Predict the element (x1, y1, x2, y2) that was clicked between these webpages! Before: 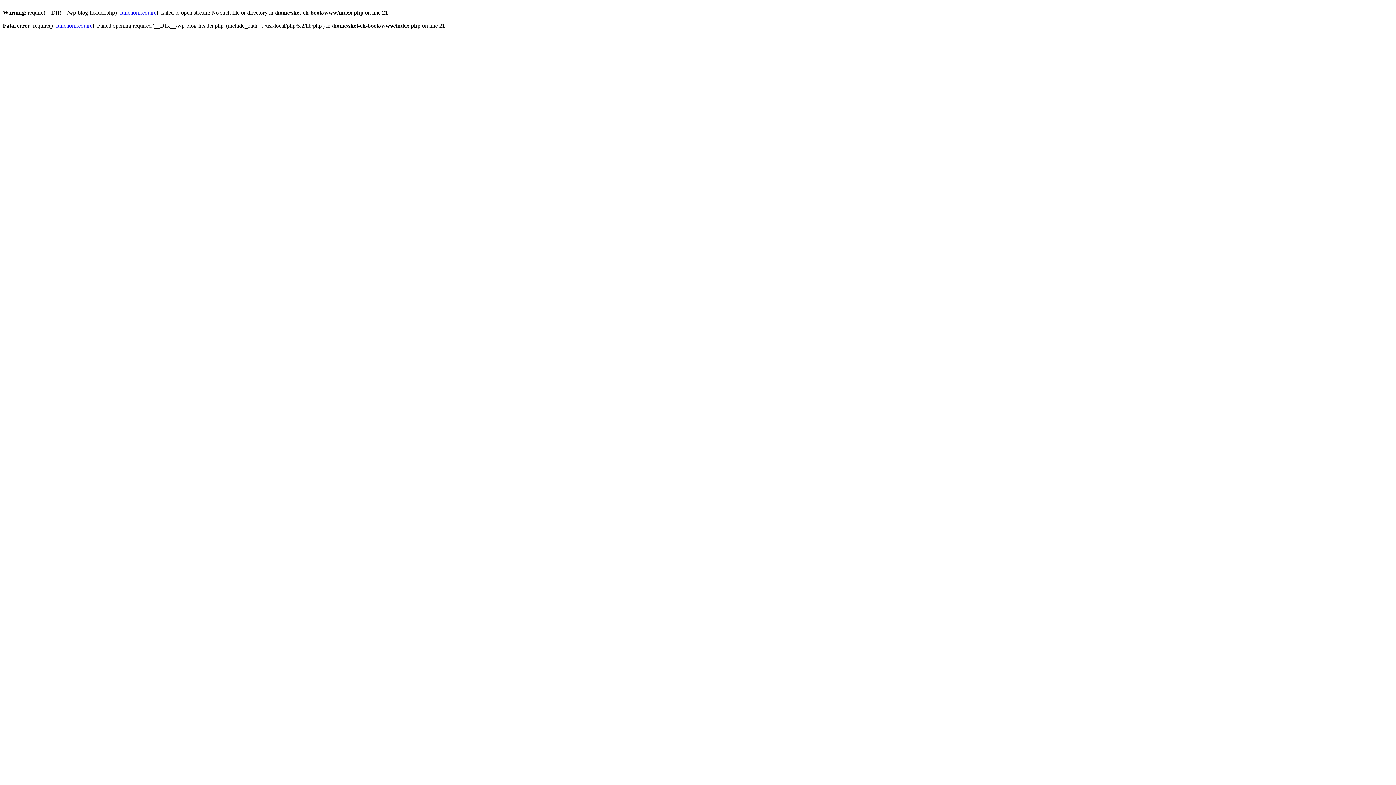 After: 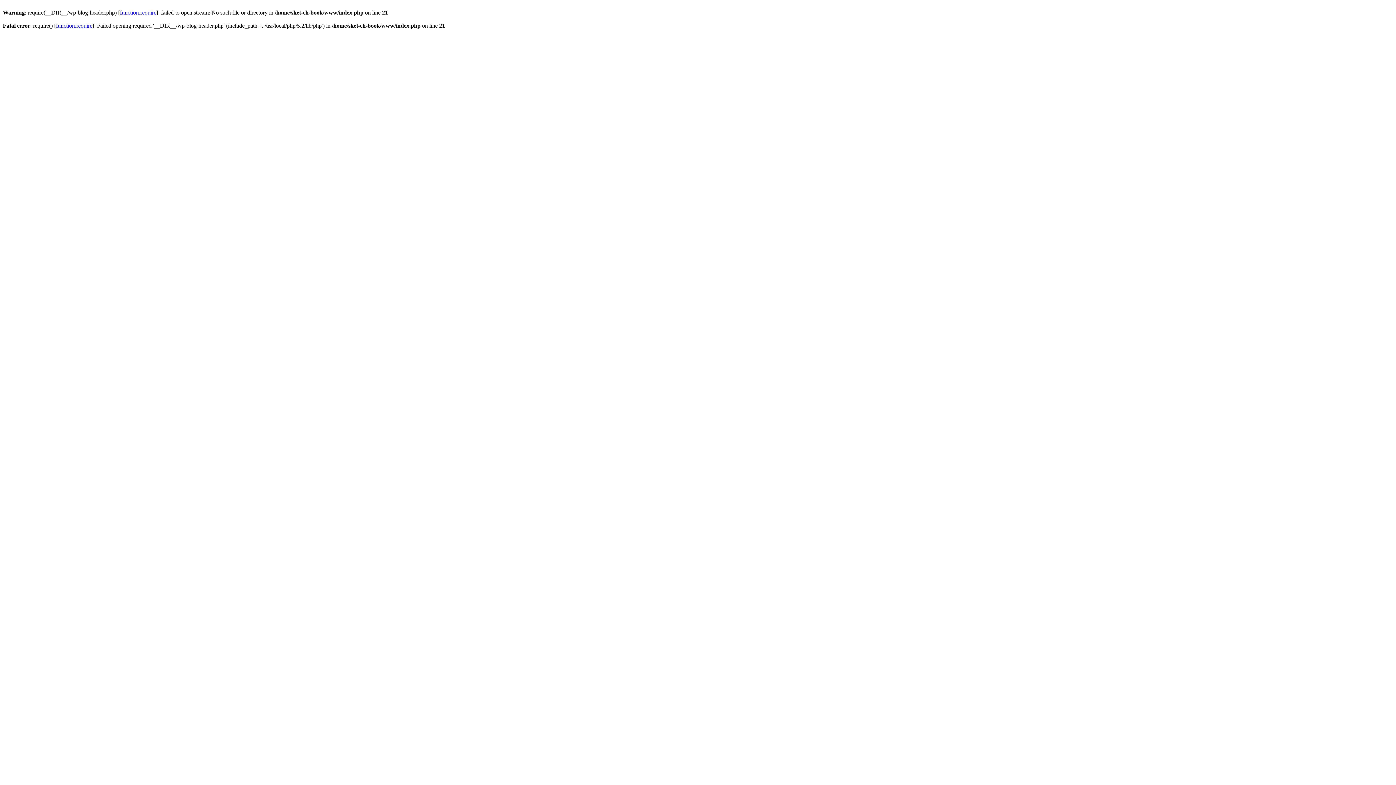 Action: bbox: (56, 22, 92, 28) label: function.require